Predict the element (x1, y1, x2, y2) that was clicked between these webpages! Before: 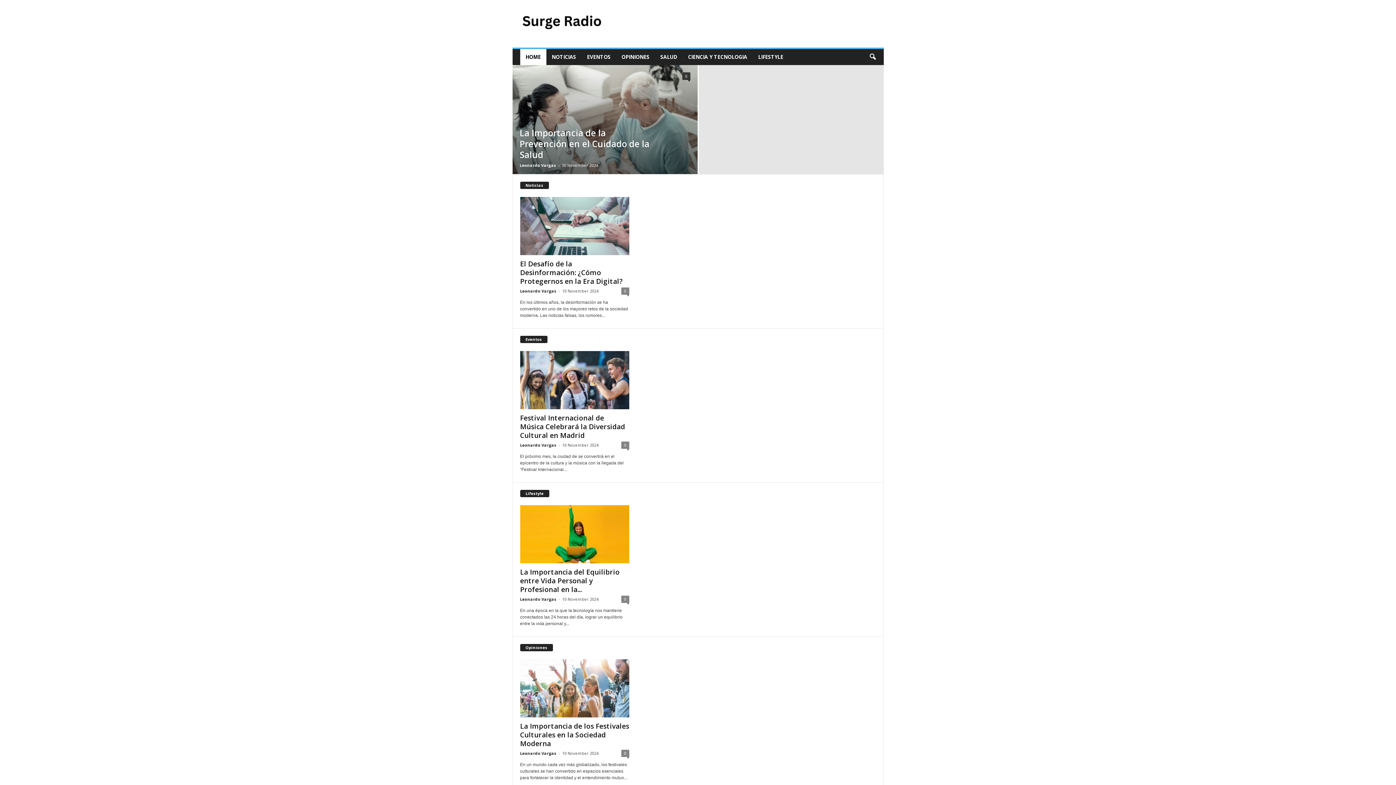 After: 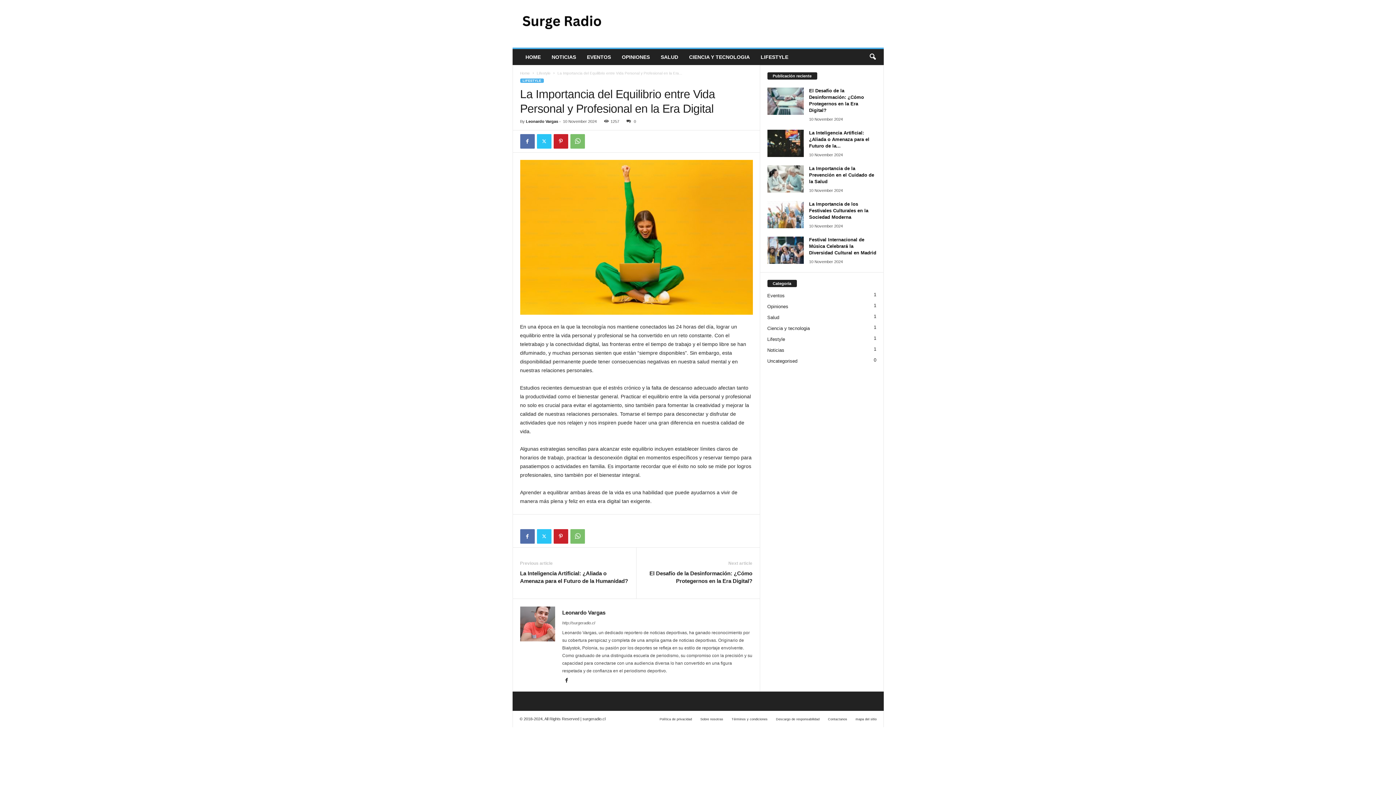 Action: label: La Importancia del Equilibrio entre Vida Personal y Profesional en la... bbox: (520, 567, 619, 594)